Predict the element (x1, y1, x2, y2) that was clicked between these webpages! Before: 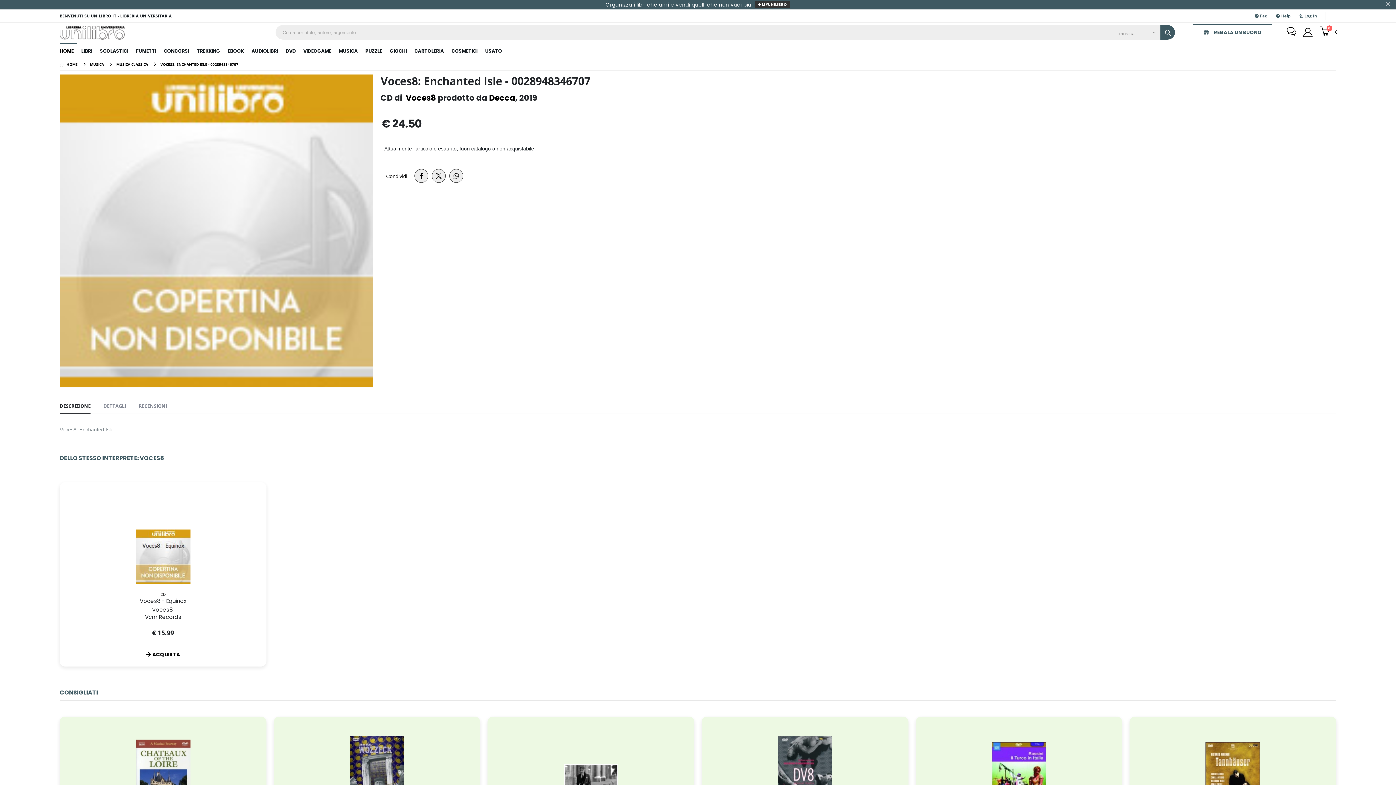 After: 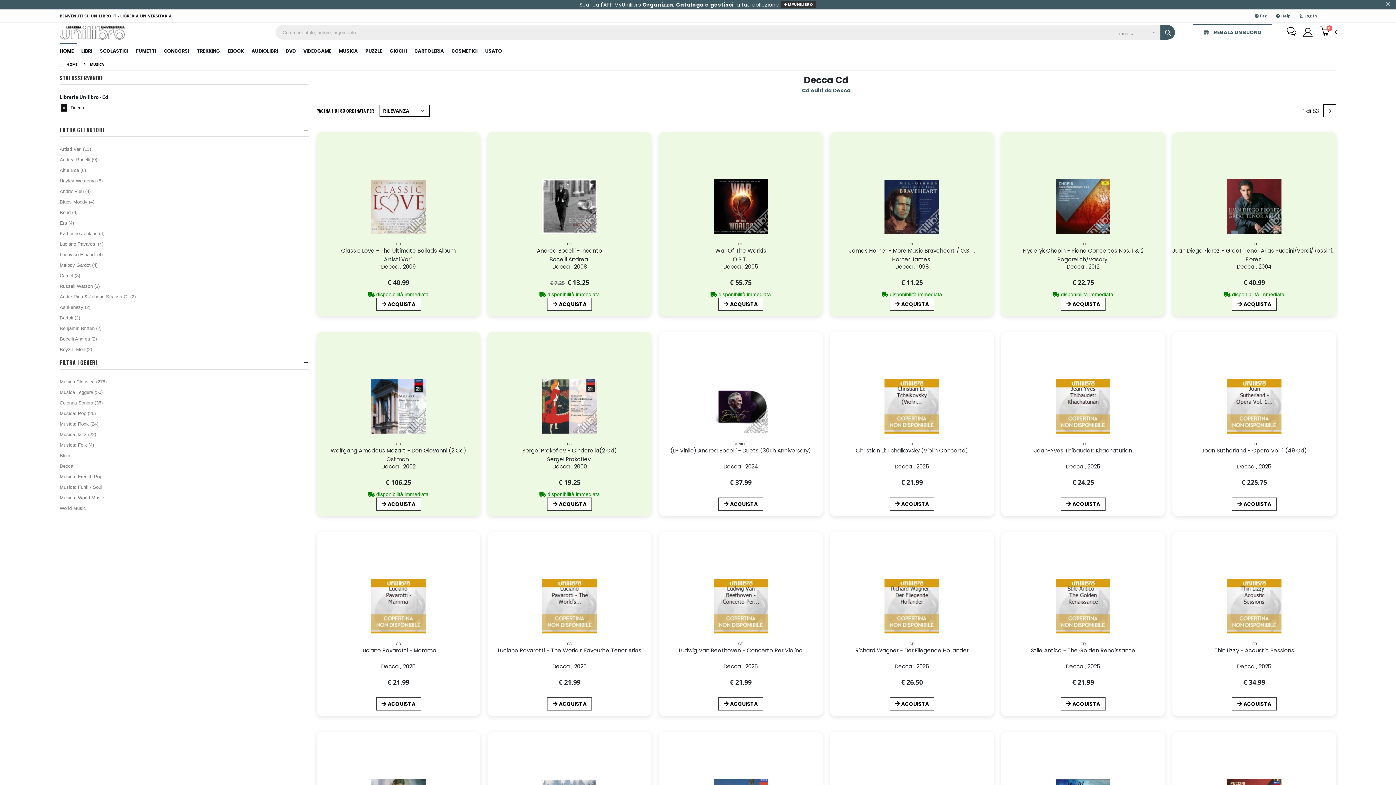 Action: bbox: (489, 92, 515, 103) label: Decca